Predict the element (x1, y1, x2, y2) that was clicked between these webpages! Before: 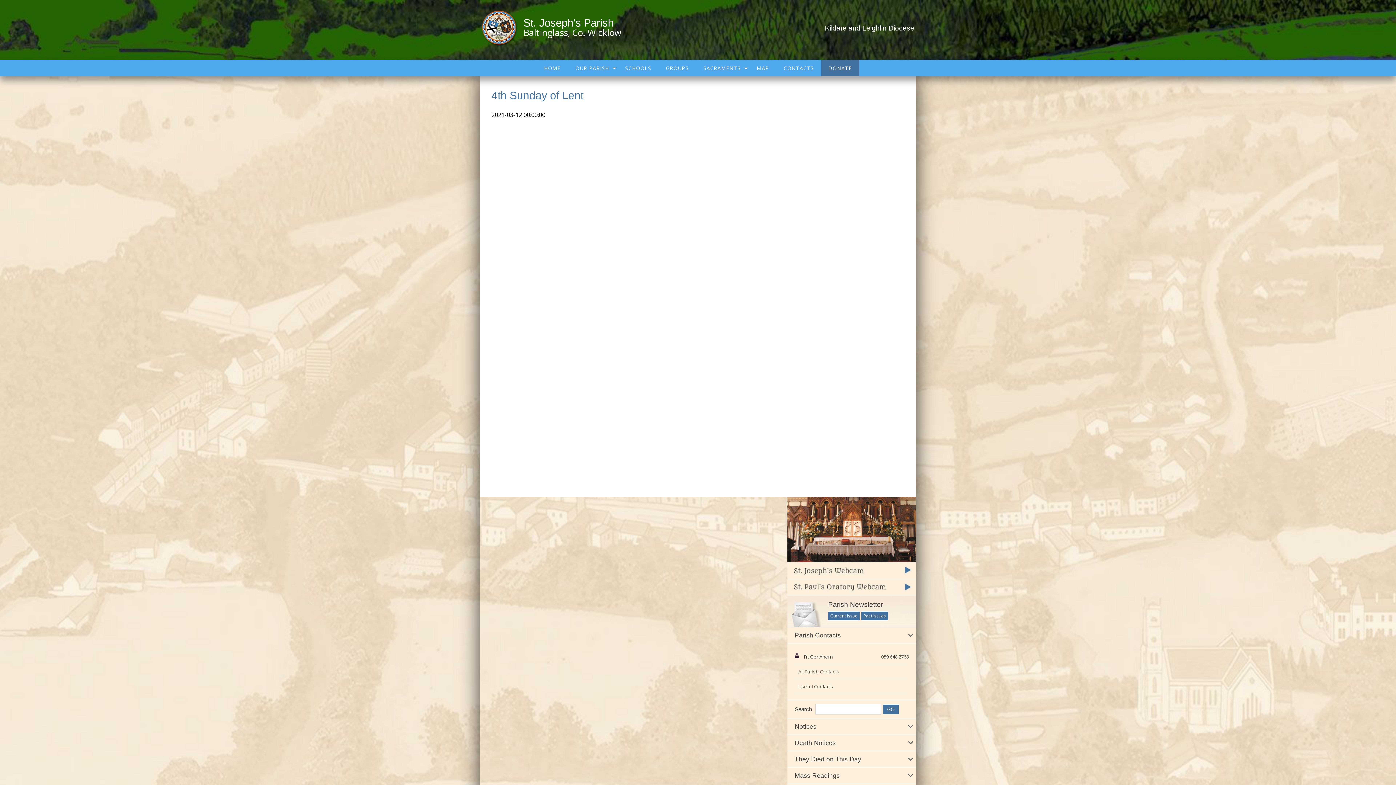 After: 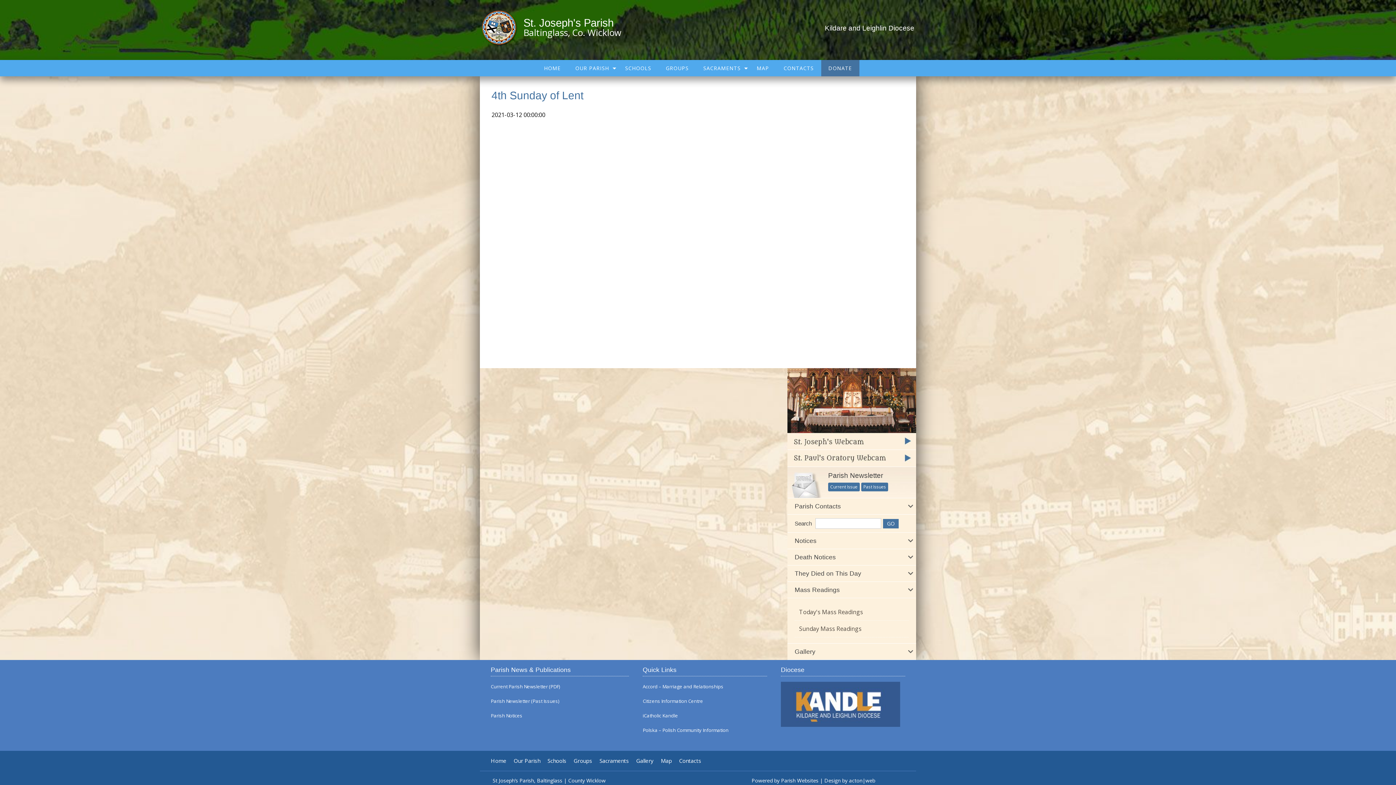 Action: bbox: (787, 767, 916, 783) label: Mass Readings